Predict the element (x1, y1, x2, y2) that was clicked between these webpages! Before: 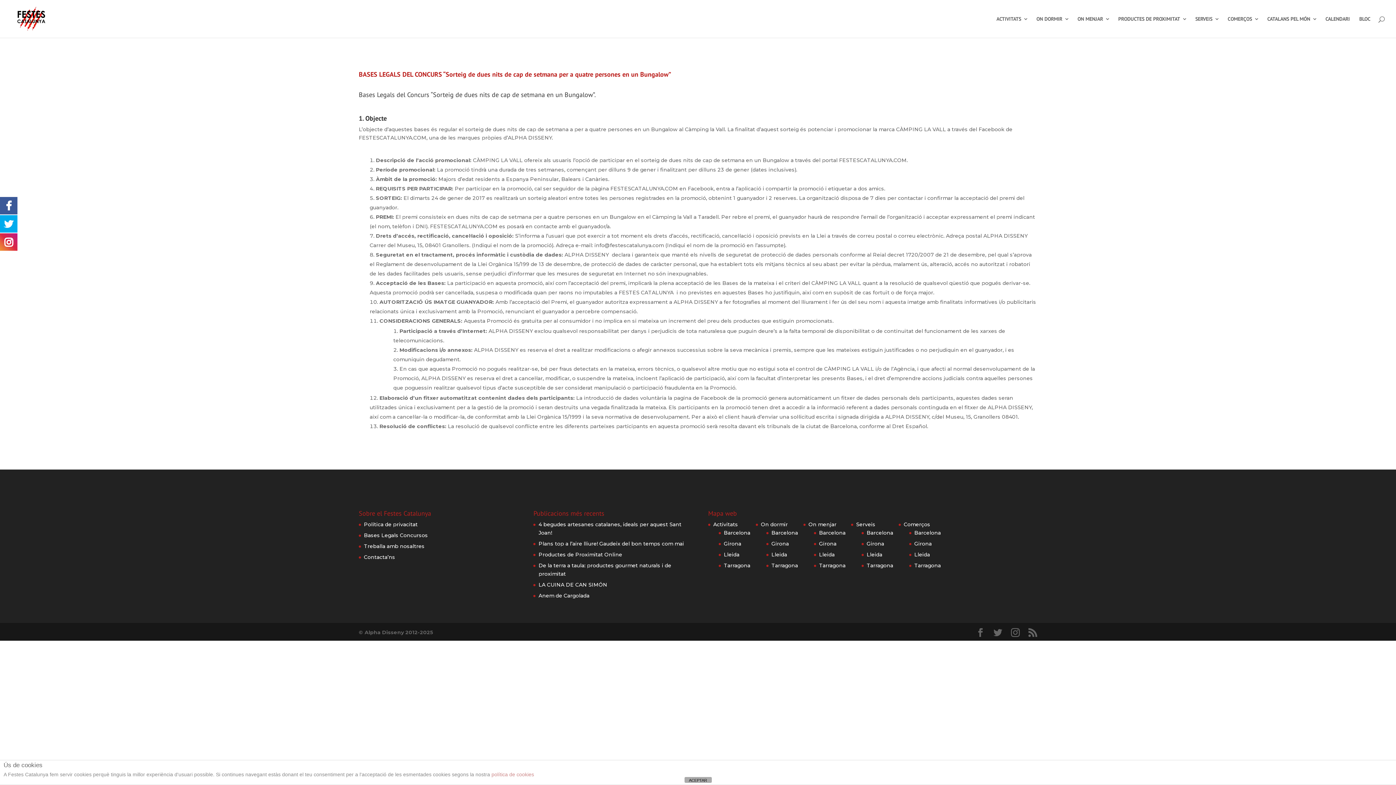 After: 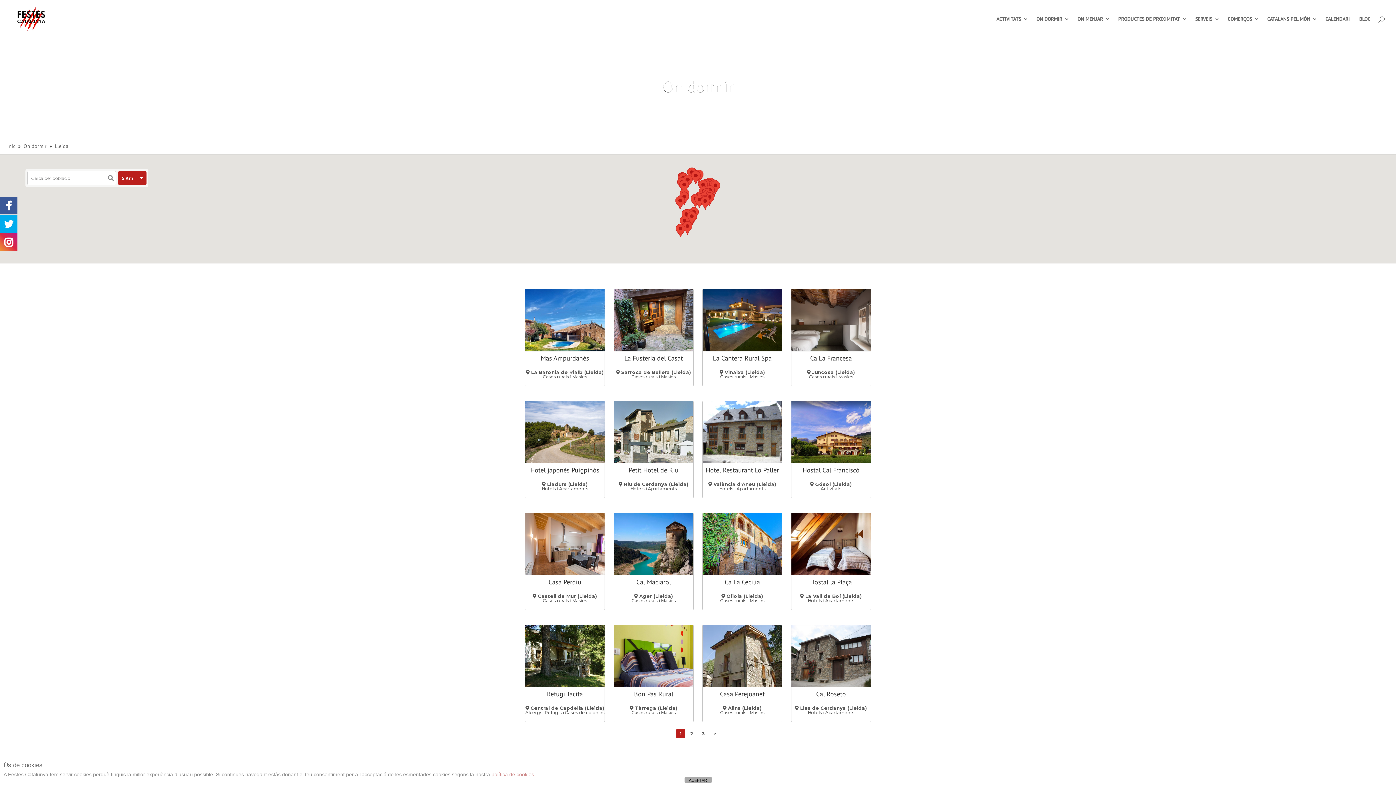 Action: label: Lleida bbox: (771, 551, 787, 558)